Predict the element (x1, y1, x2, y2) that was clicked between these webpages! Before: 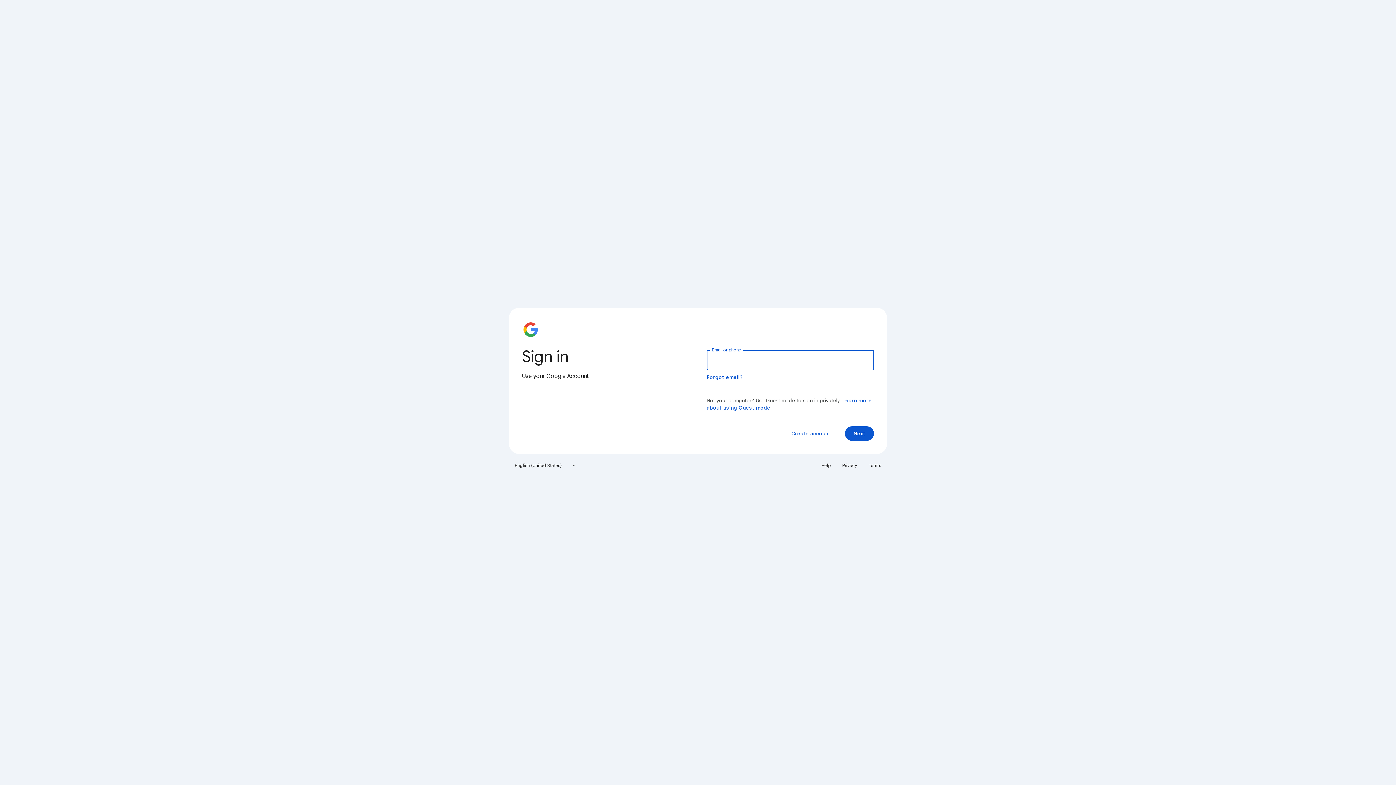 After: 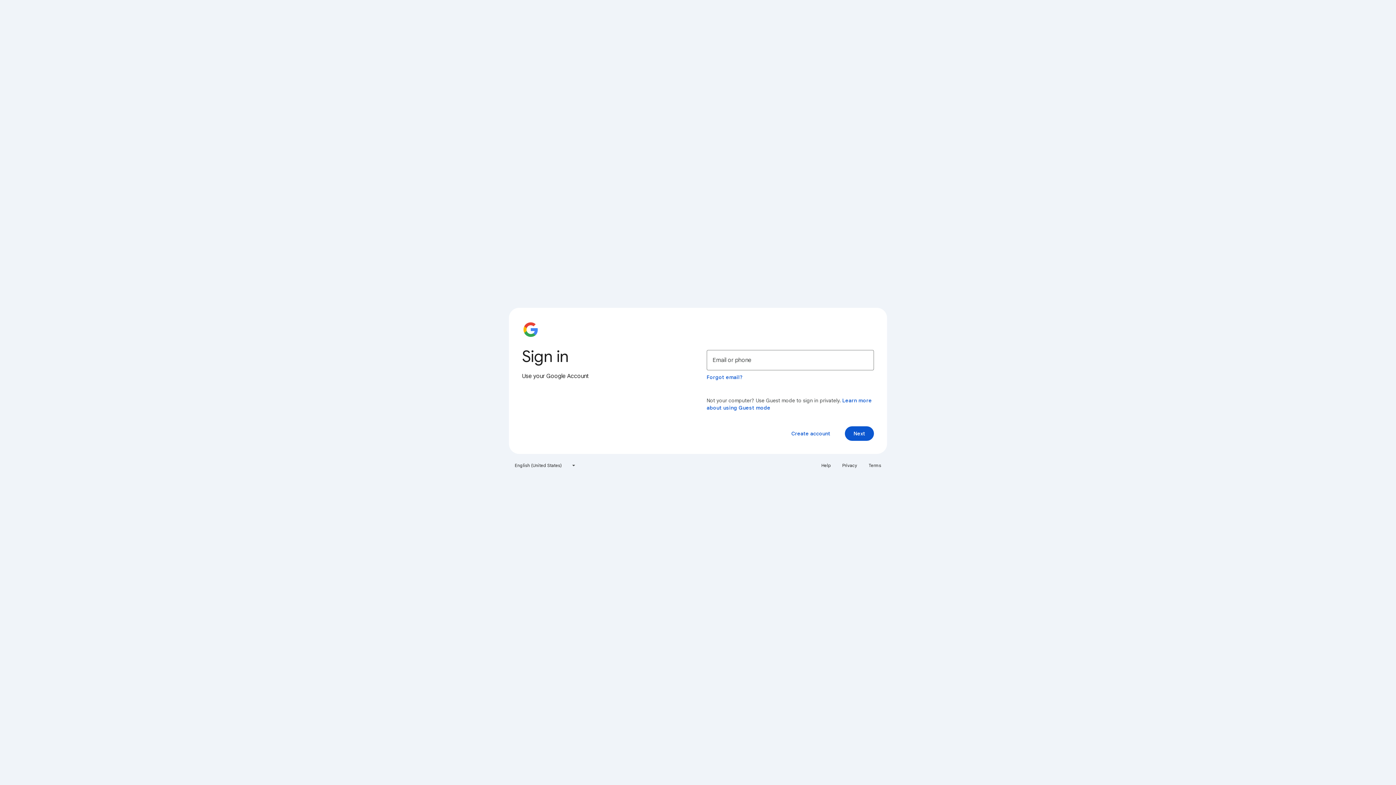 Action: bbox: (864, 460, 885, 471) label: Terms